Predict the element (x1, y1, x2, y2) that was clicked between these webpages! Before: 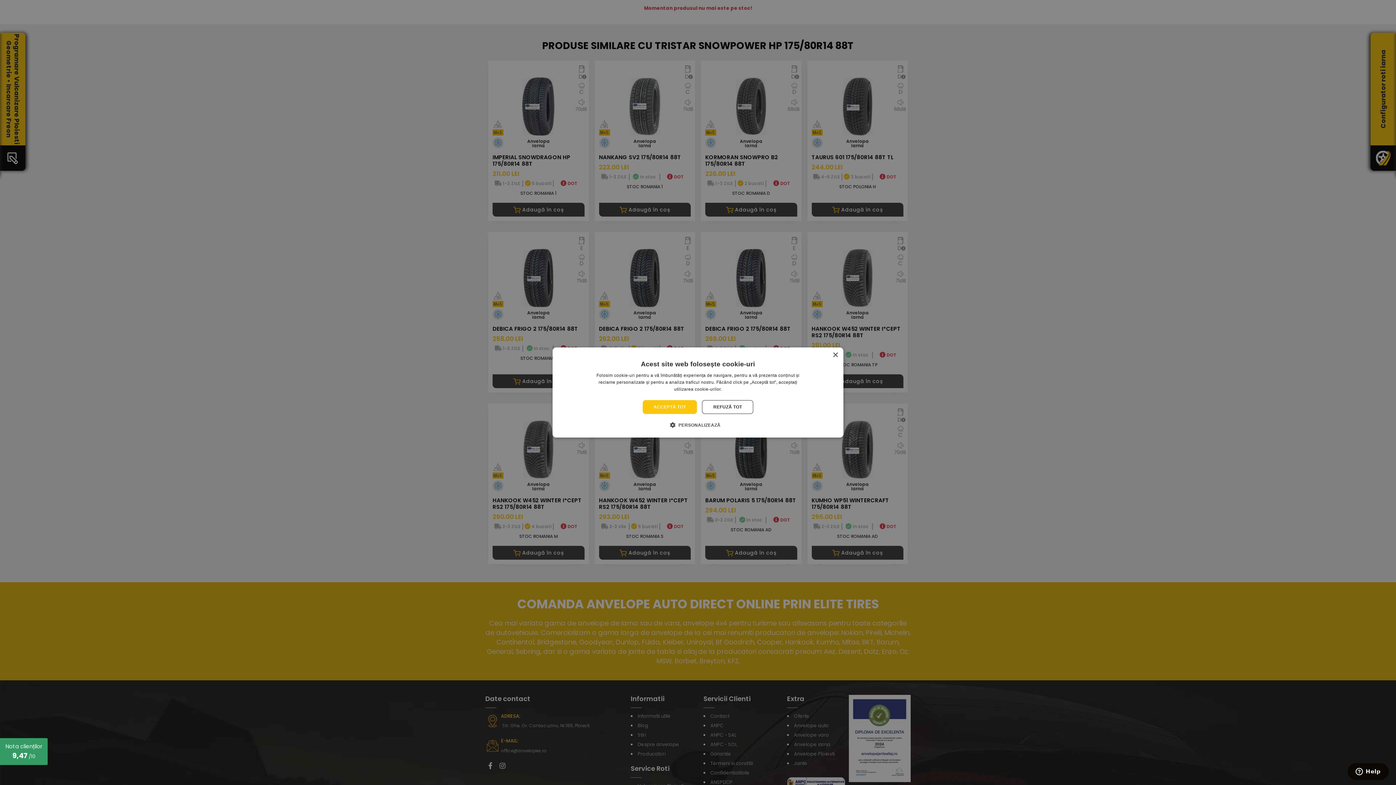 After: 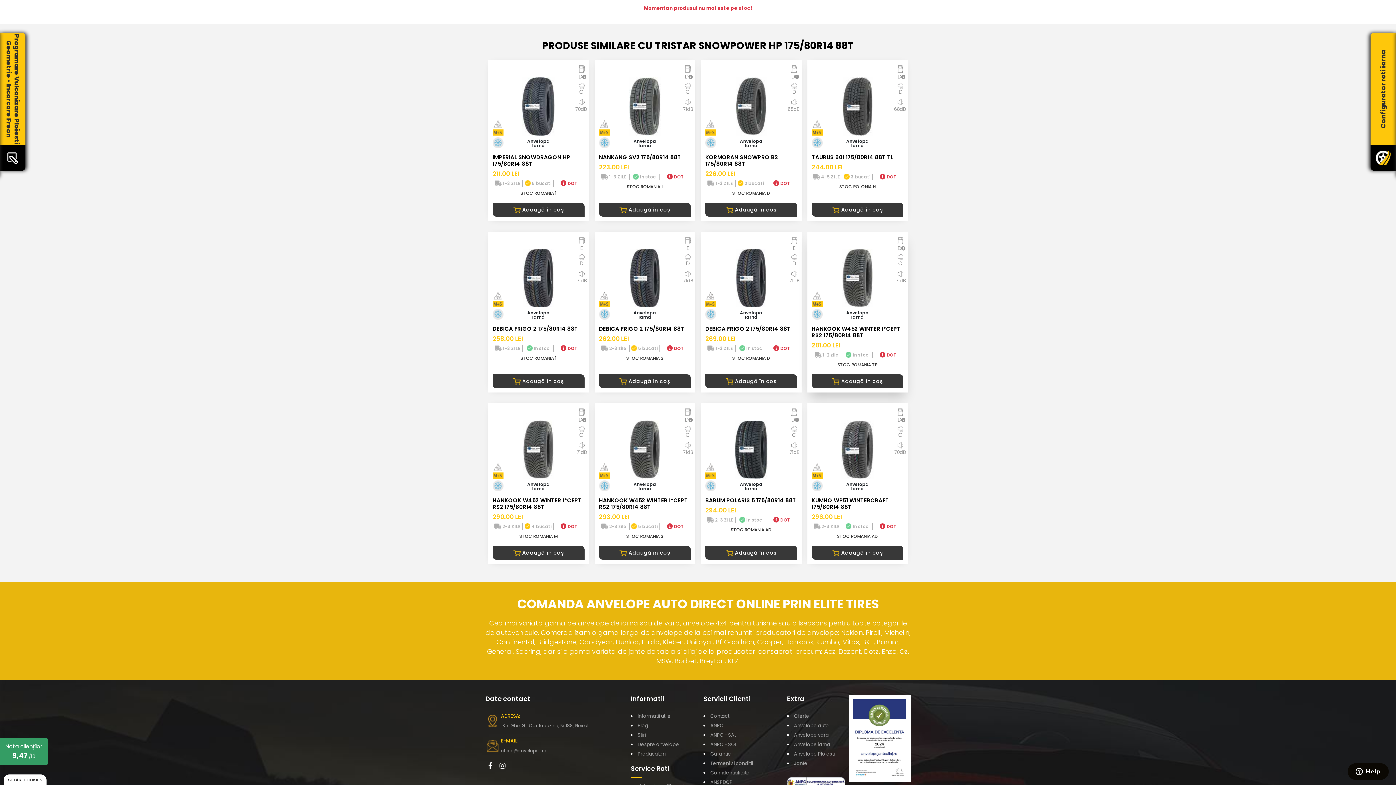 Action: bbox: (832, 352, 838, 358) label: Close